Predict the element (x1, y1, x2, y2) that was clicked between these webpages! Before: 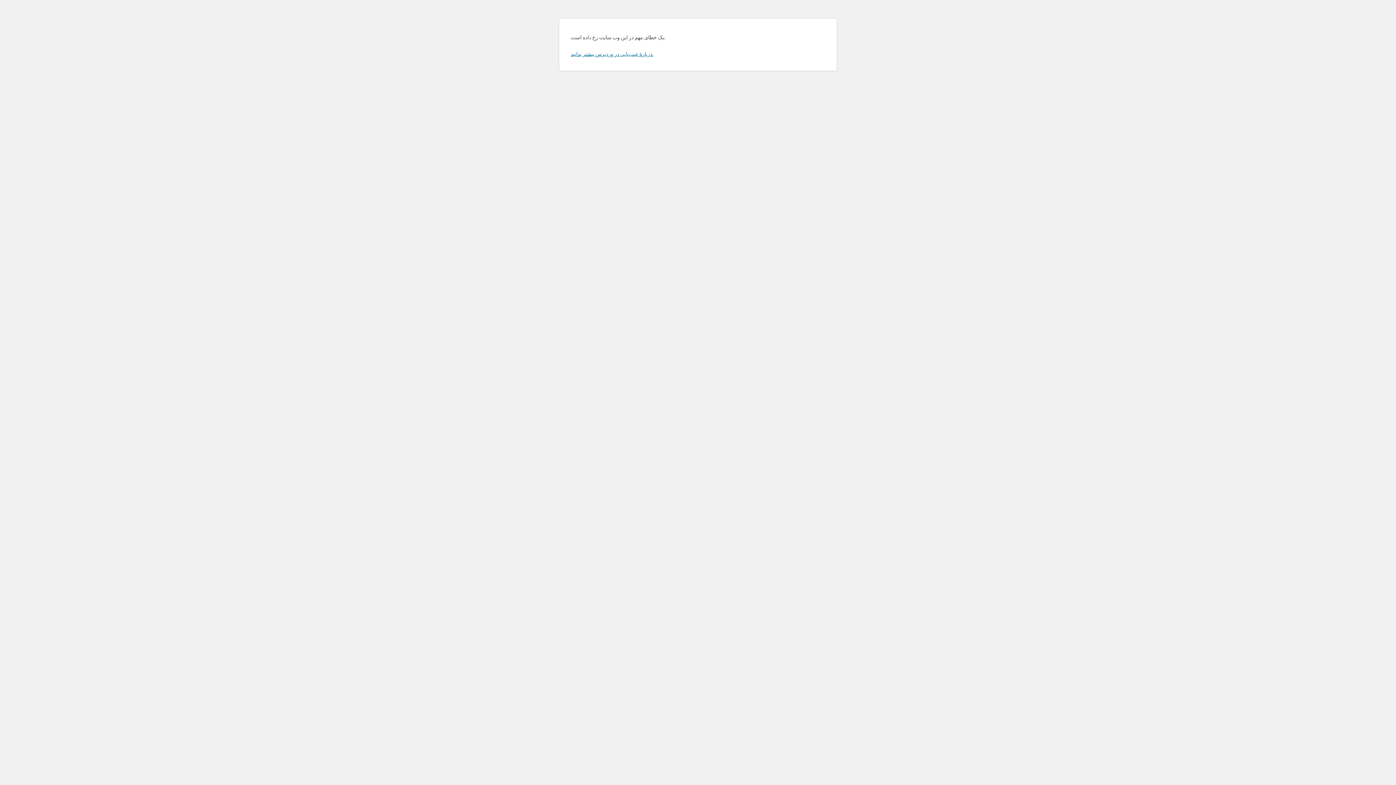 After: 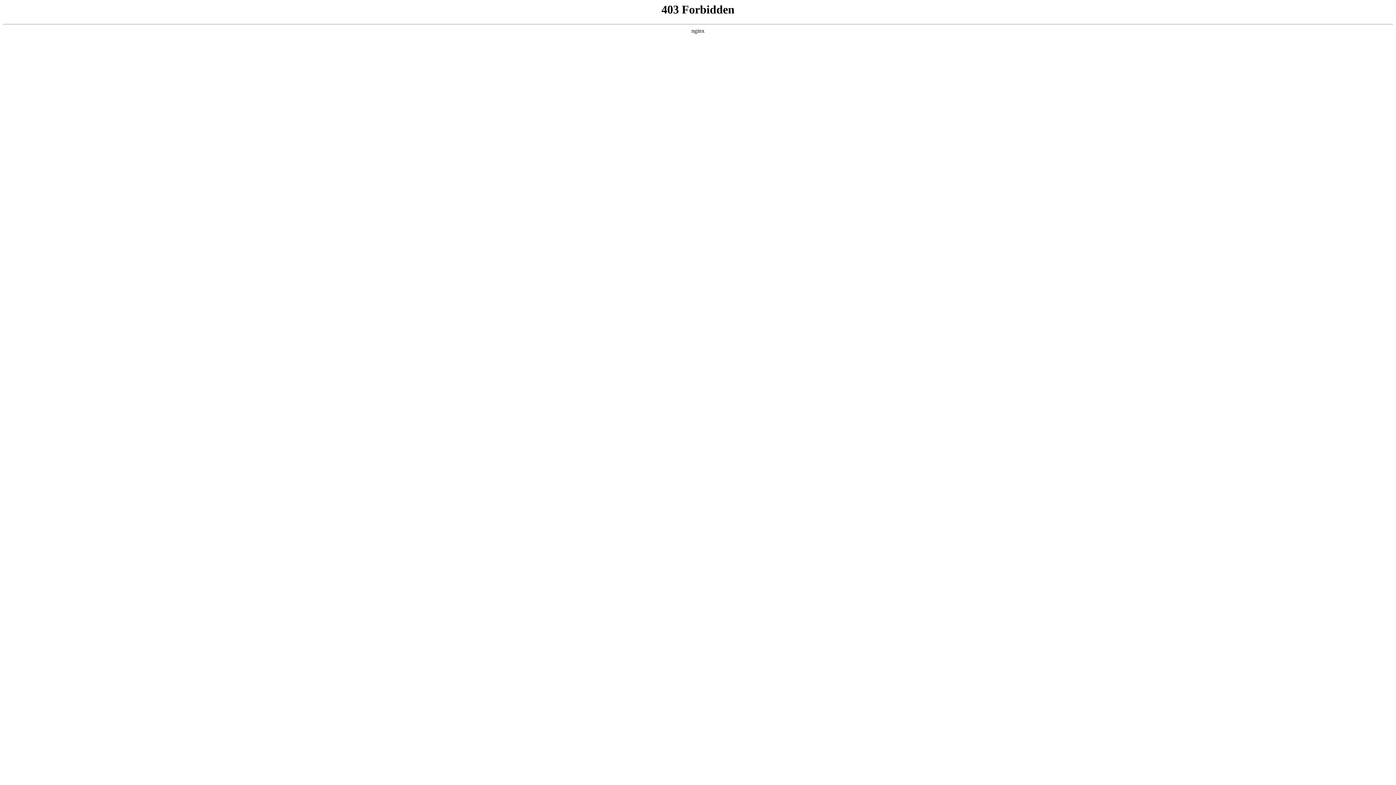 Action: bbox: (570, 50, 653, 57) label: دربارهٔ عیب‌یابی در وردپرس بیشتر بدانید.